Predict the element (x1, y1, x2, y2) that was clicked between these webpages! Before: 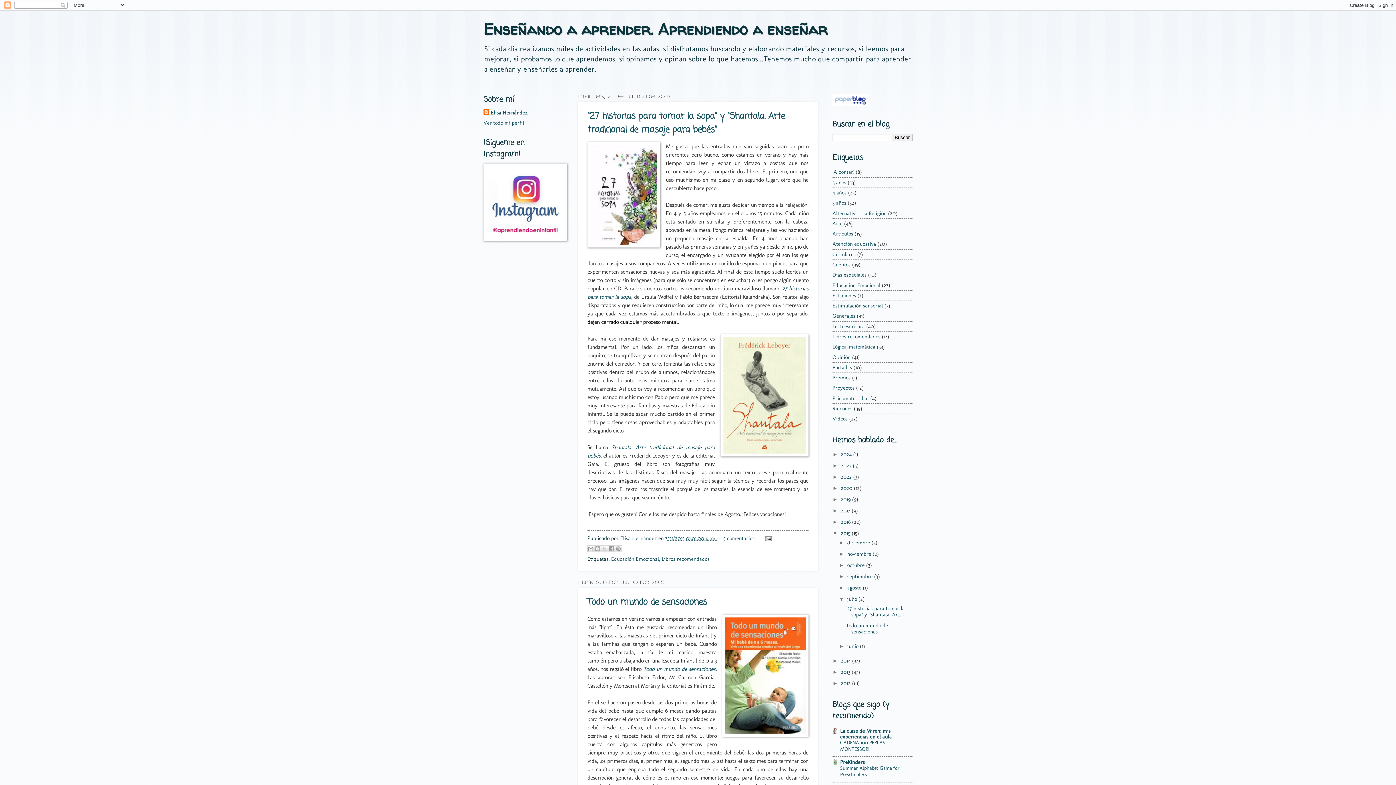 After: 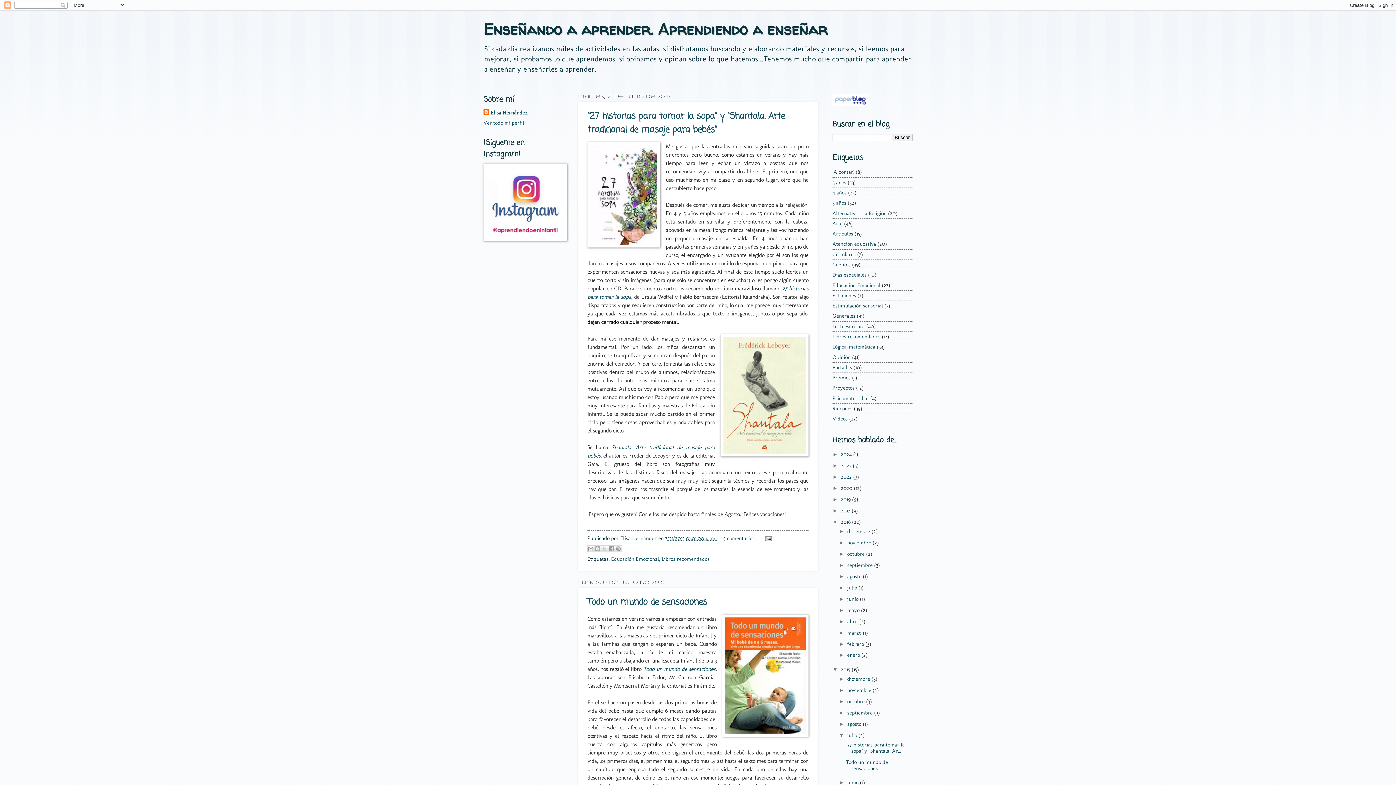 Action: label: ►   bbox: (832, 519, 841, 525)